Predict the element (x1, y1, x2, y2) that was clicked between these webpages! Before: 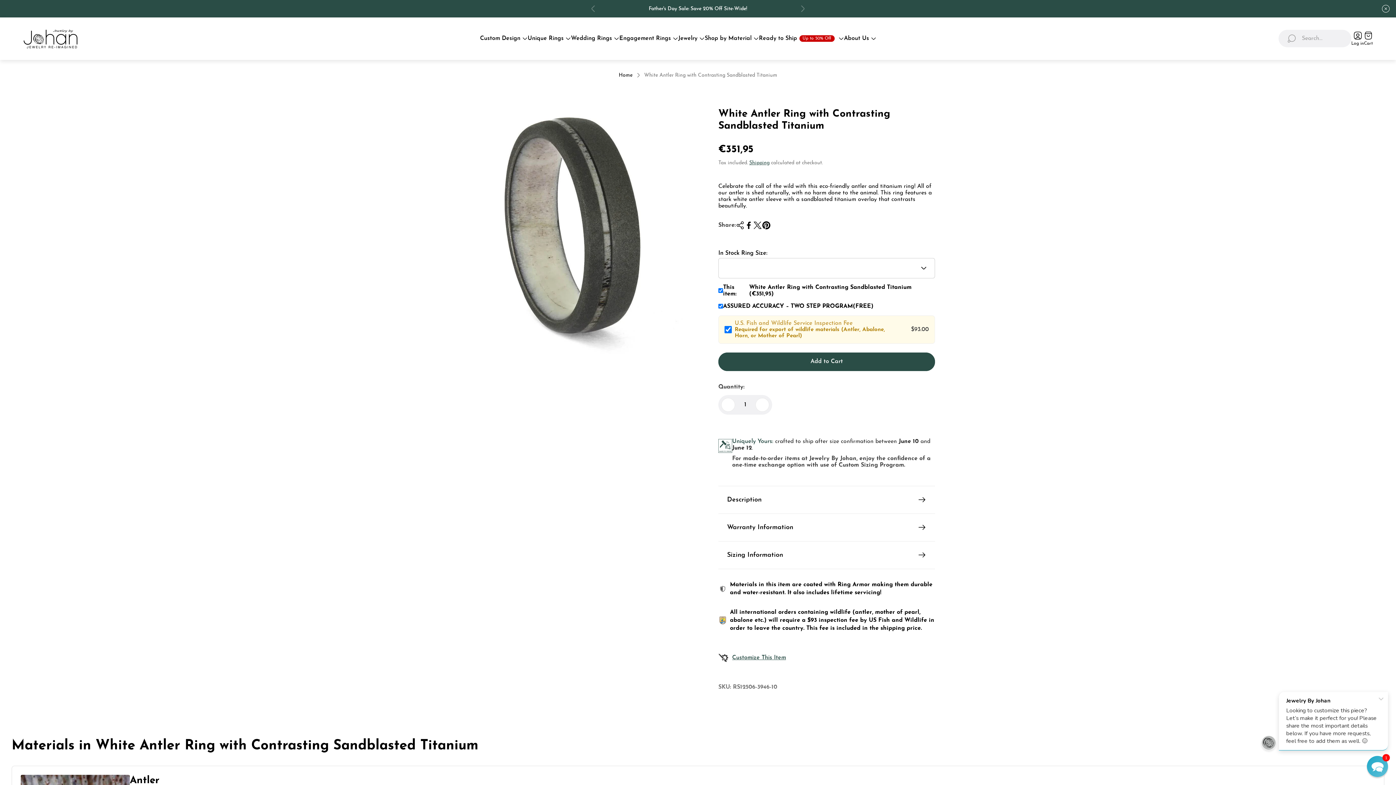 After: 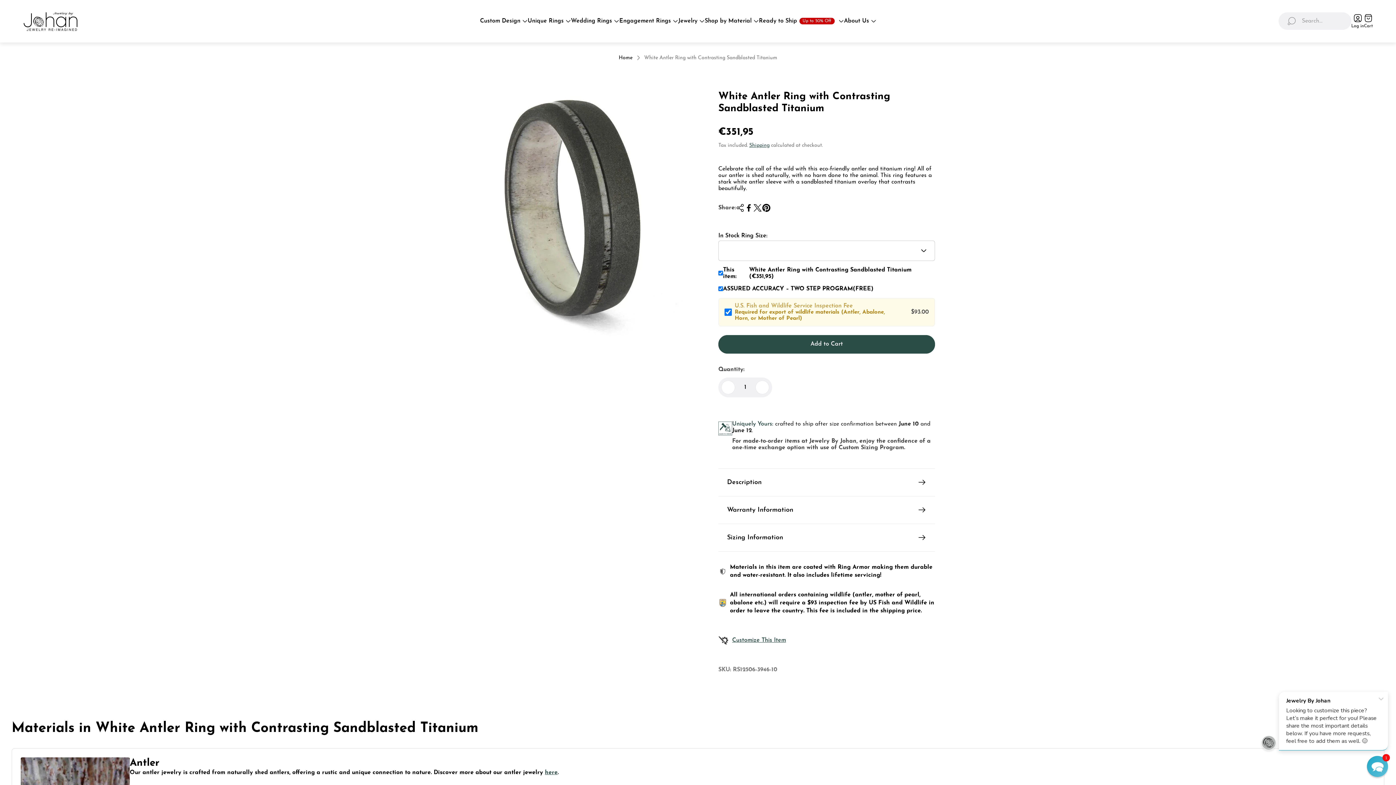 Action: bbox: (1381, 4, 1390, 13) label: Close announcement bar